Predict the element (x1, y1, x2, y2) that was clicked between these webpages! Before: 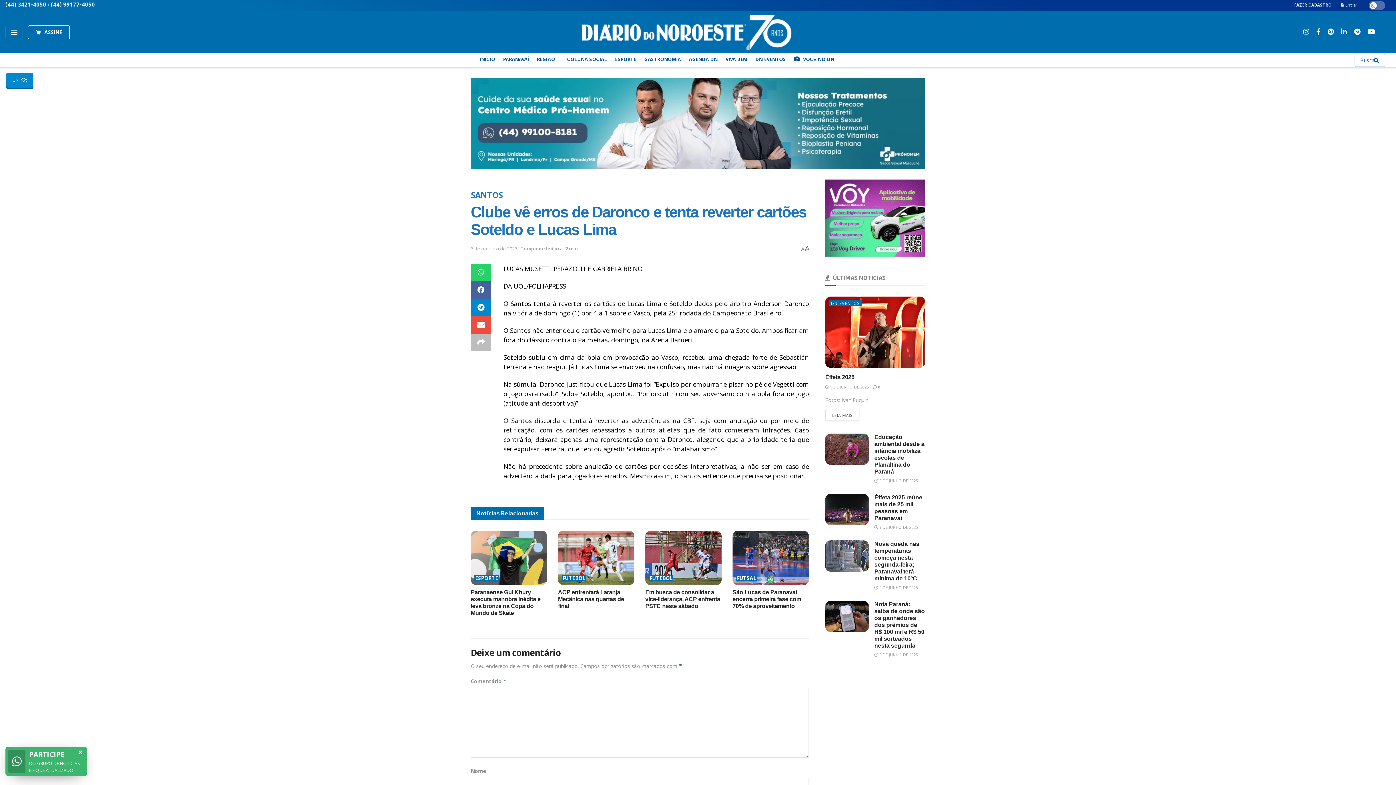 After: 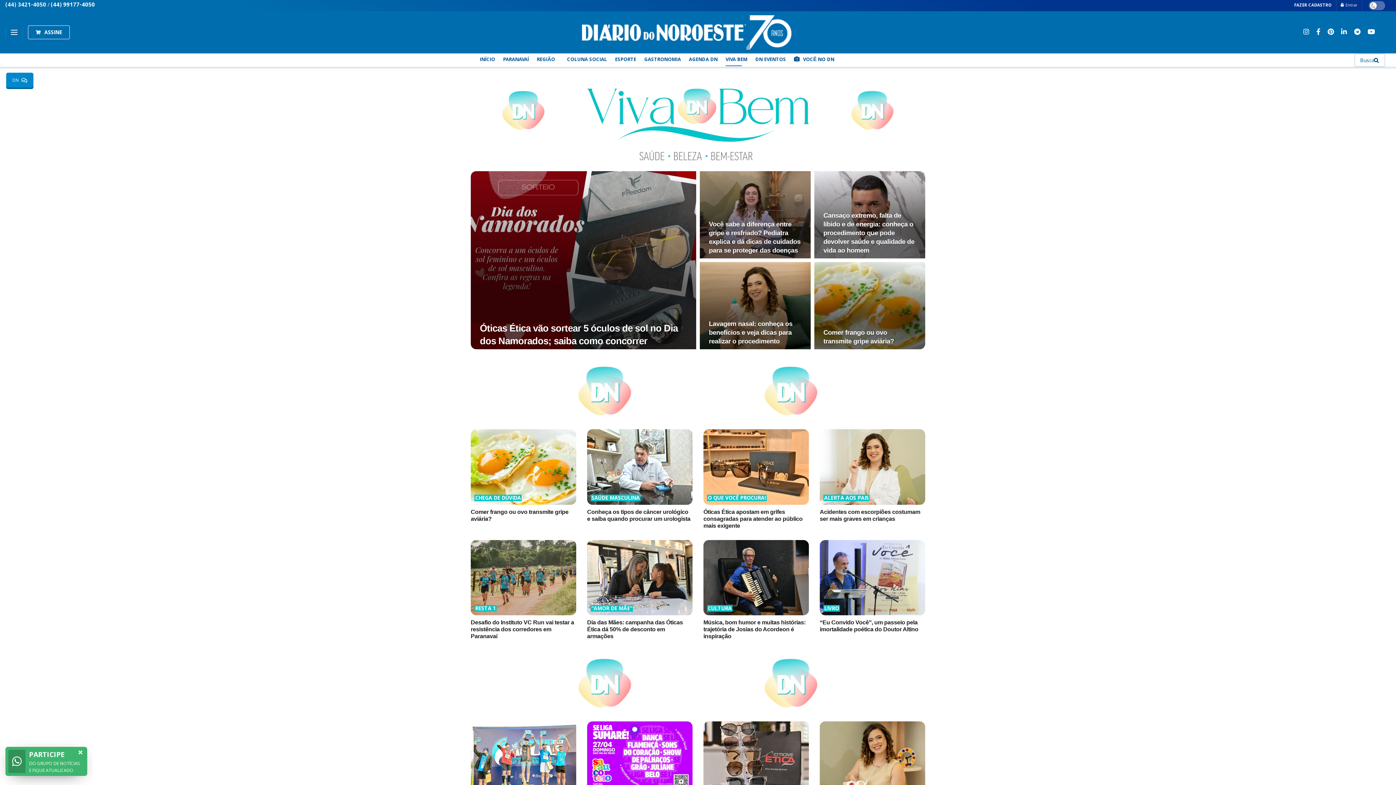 Action: bbox: (725, 53, 747, 66) label: VIVA BEM